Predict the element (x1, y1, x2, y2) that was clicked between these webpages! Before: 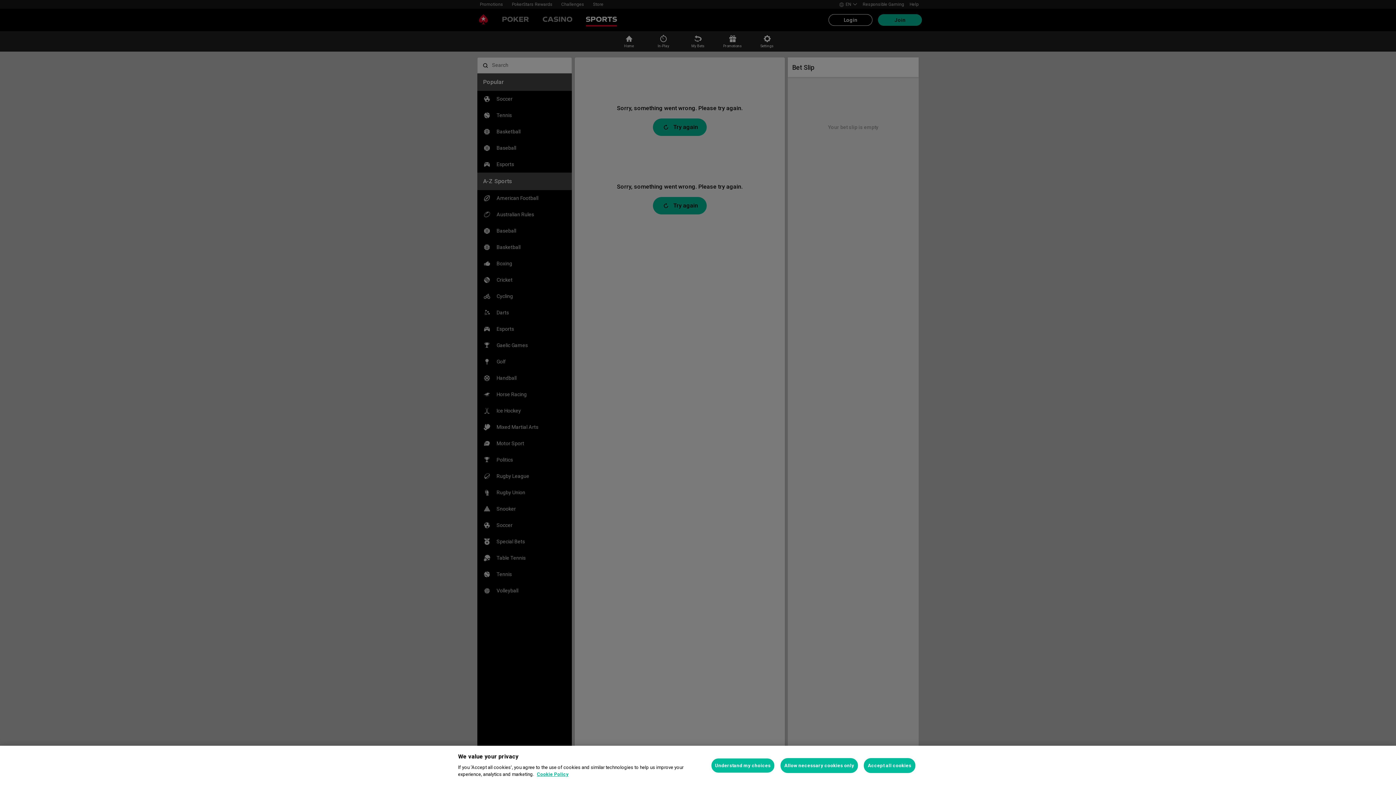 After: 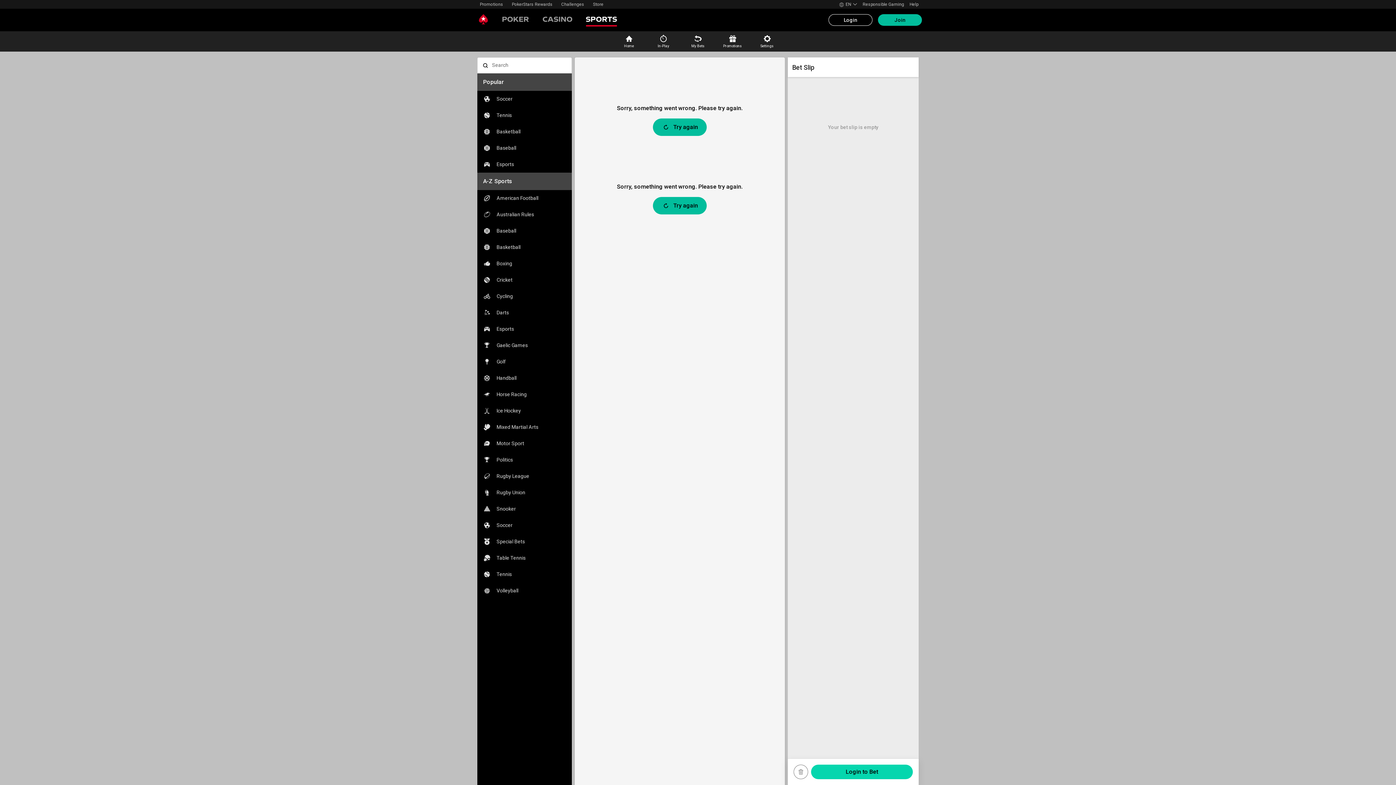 Action: label: Allow necessary cookies only bbox: (780, 758, 858, 773)